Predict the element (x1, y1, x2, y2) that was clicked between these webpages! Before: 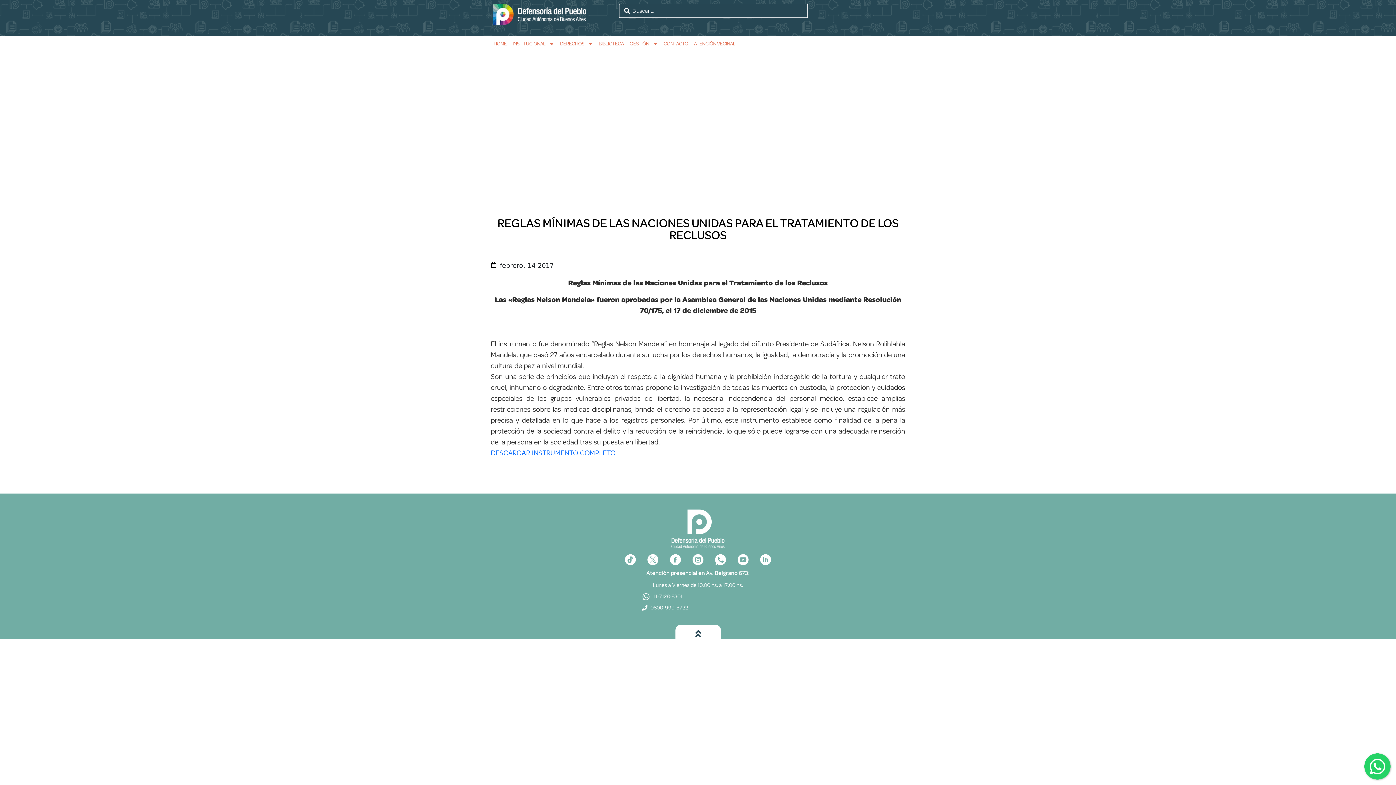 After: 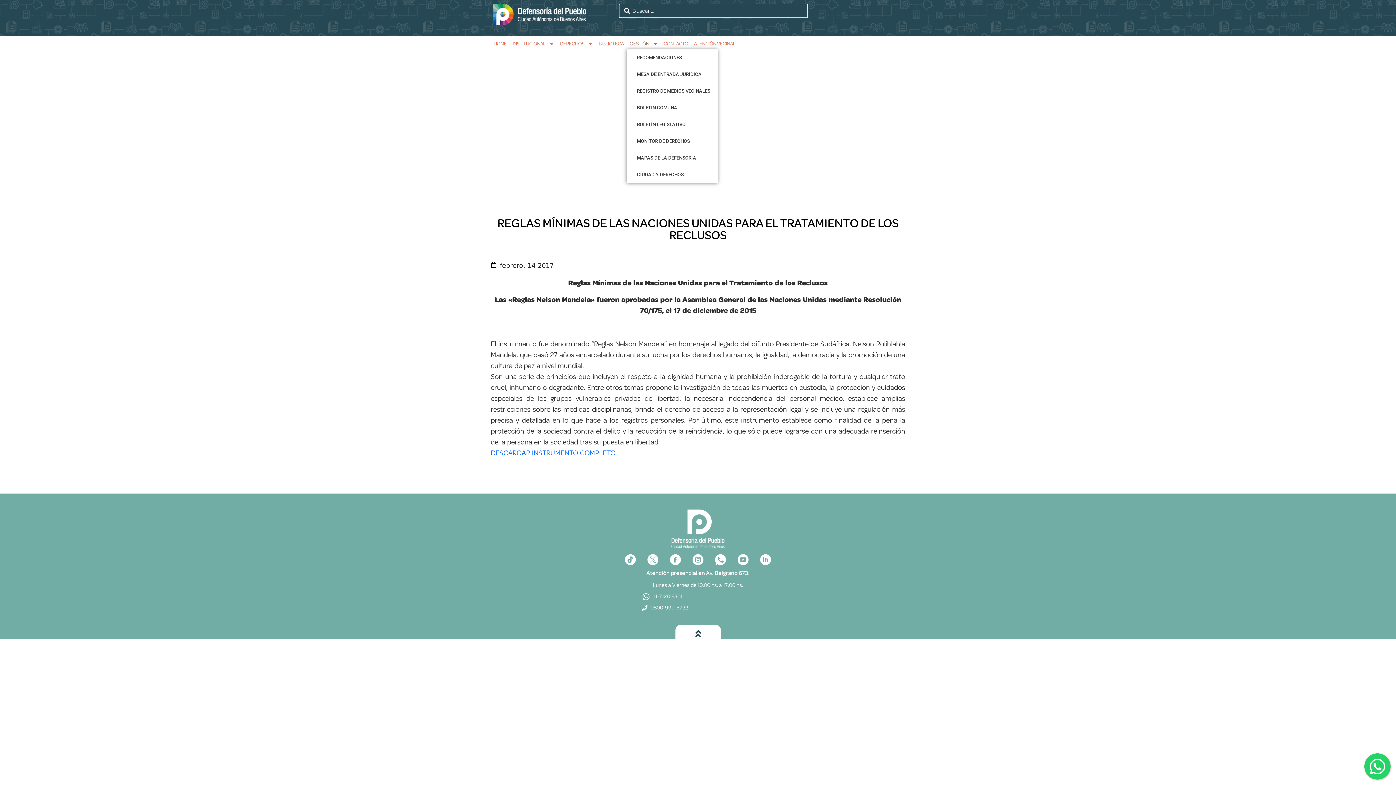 Action: bbox: (626, 38, 660, 49) label: GESTIÓN